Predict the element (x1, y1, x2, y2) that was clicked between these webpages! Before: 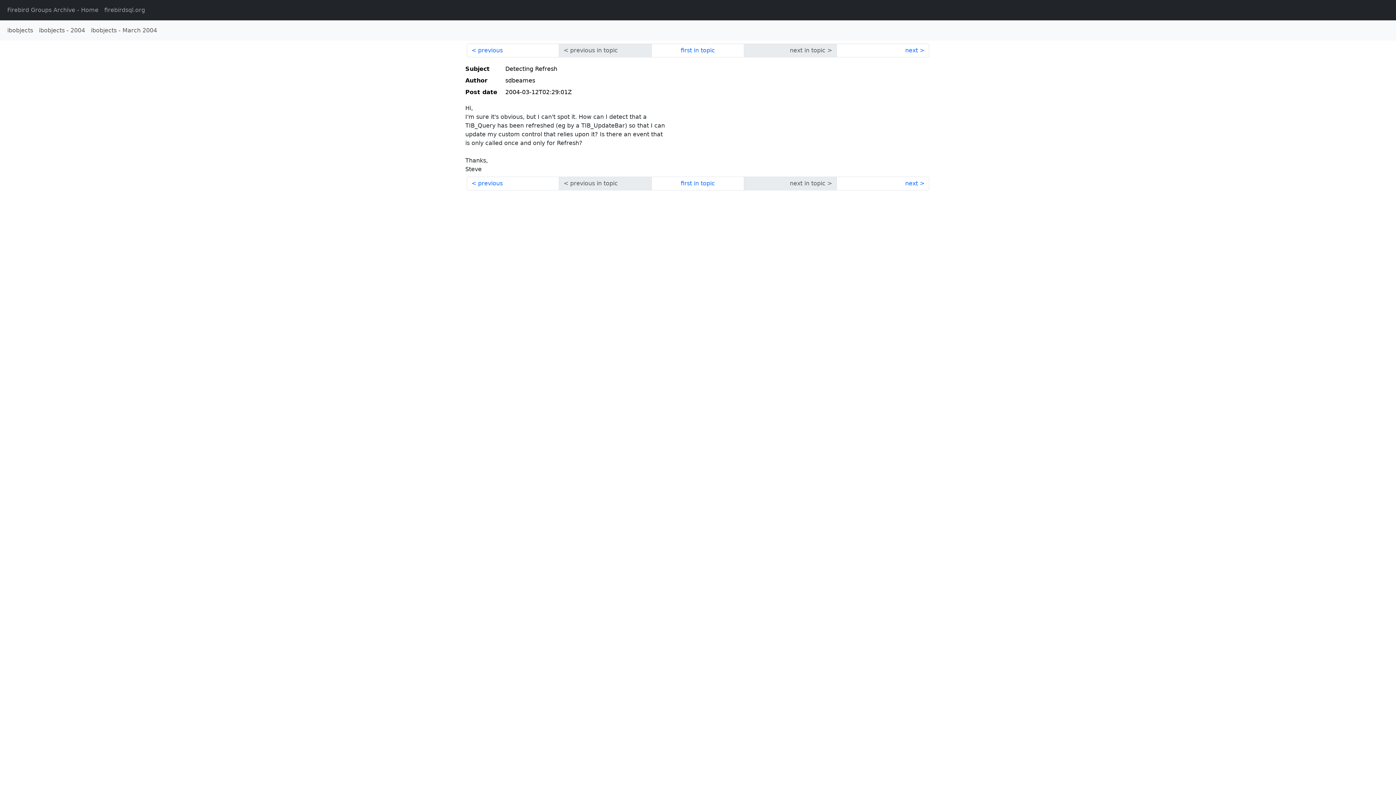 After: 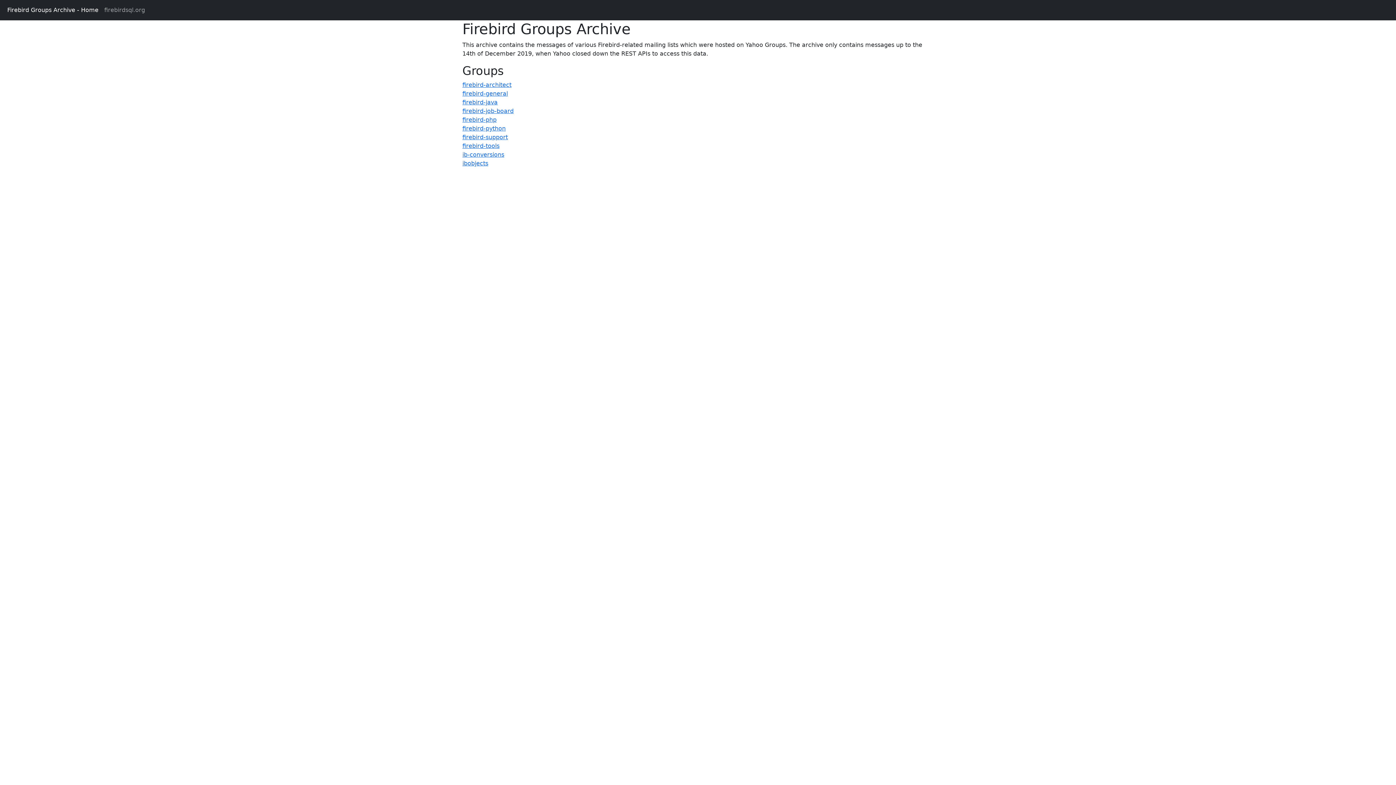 Action: bbox: (4, 2, 101, 17) label: Firebird Groups Archive - Home